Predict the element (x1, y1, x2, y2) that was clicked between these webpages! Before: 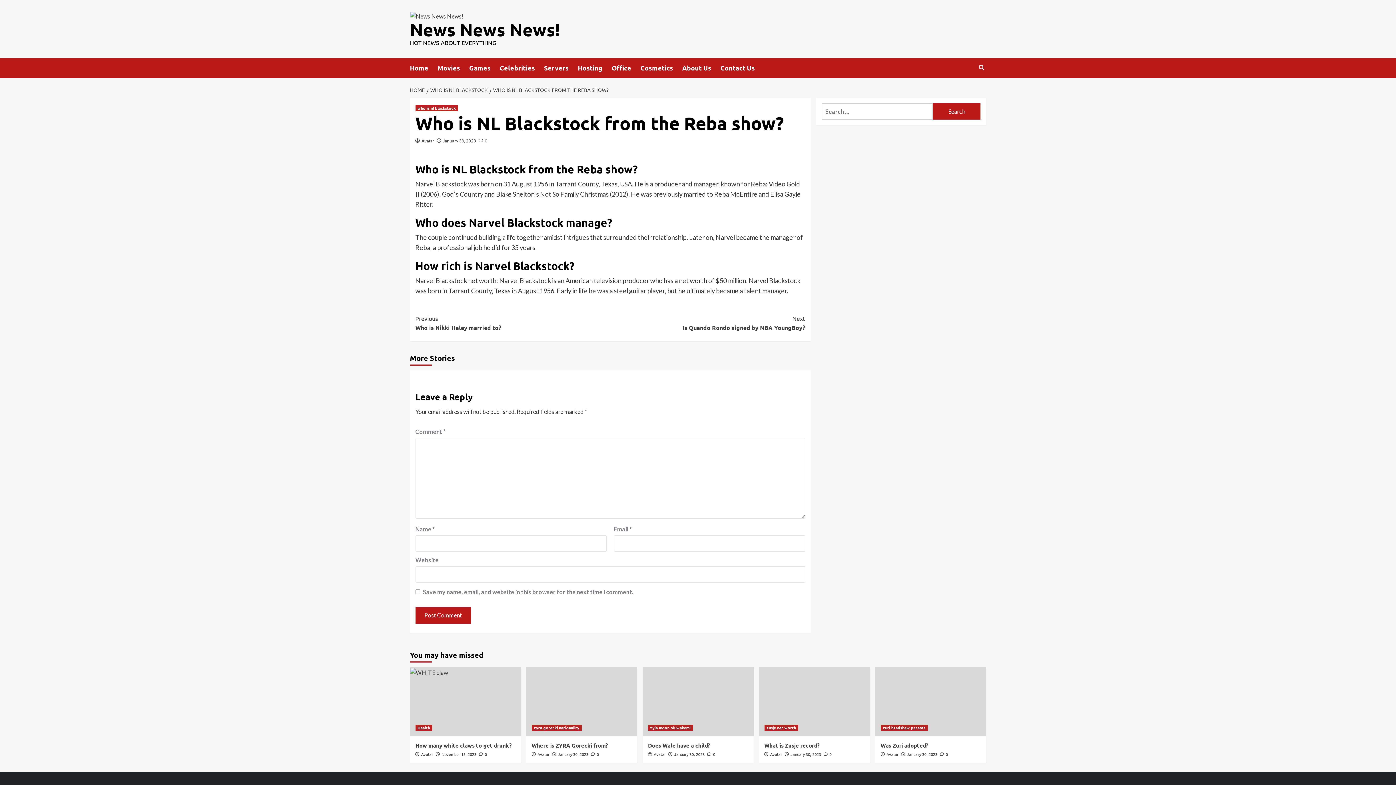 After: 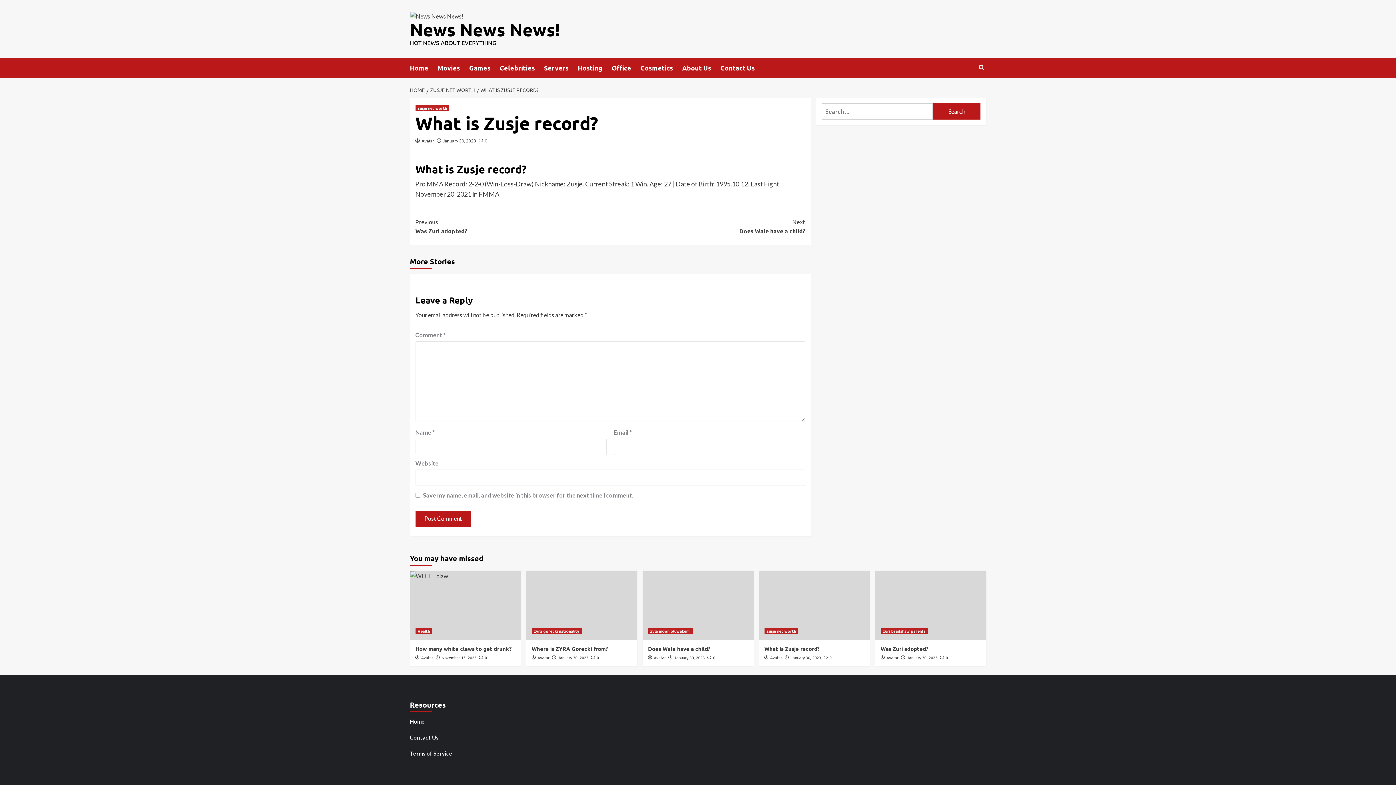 Action: label:  0 bbox: (823, 751, 831, 757)